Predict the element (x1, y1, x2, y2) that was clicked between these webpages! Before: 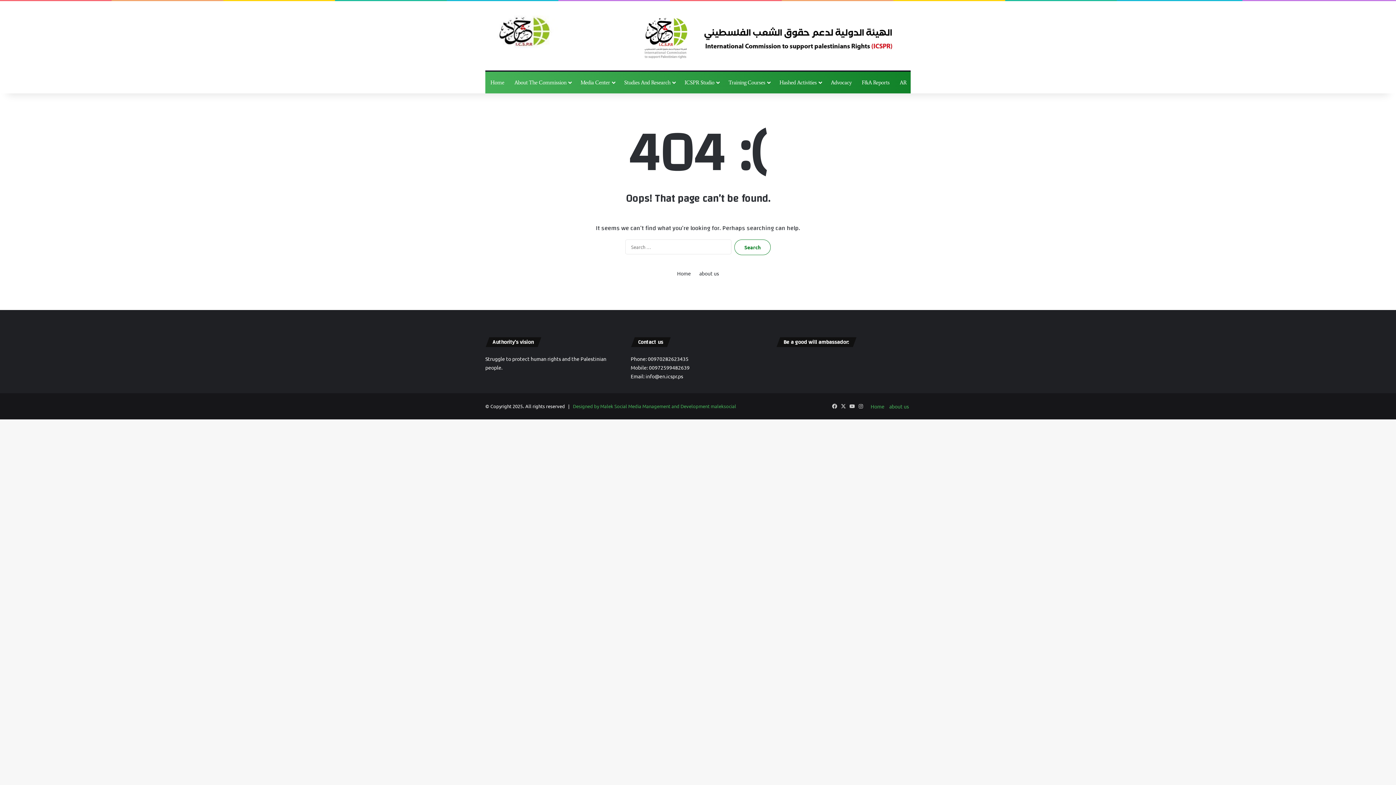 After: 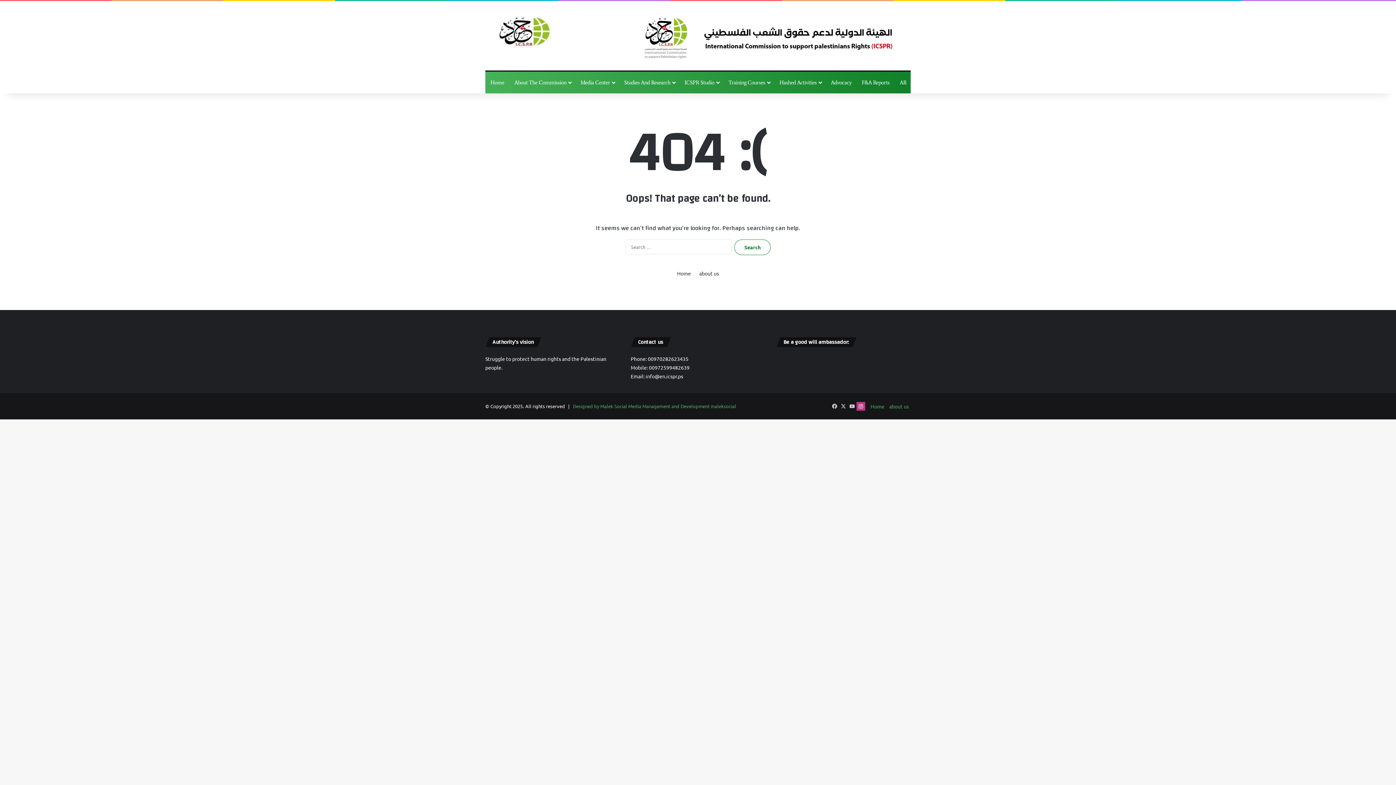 Action: bbox: (856, 402, 865, 410) label: Instagram